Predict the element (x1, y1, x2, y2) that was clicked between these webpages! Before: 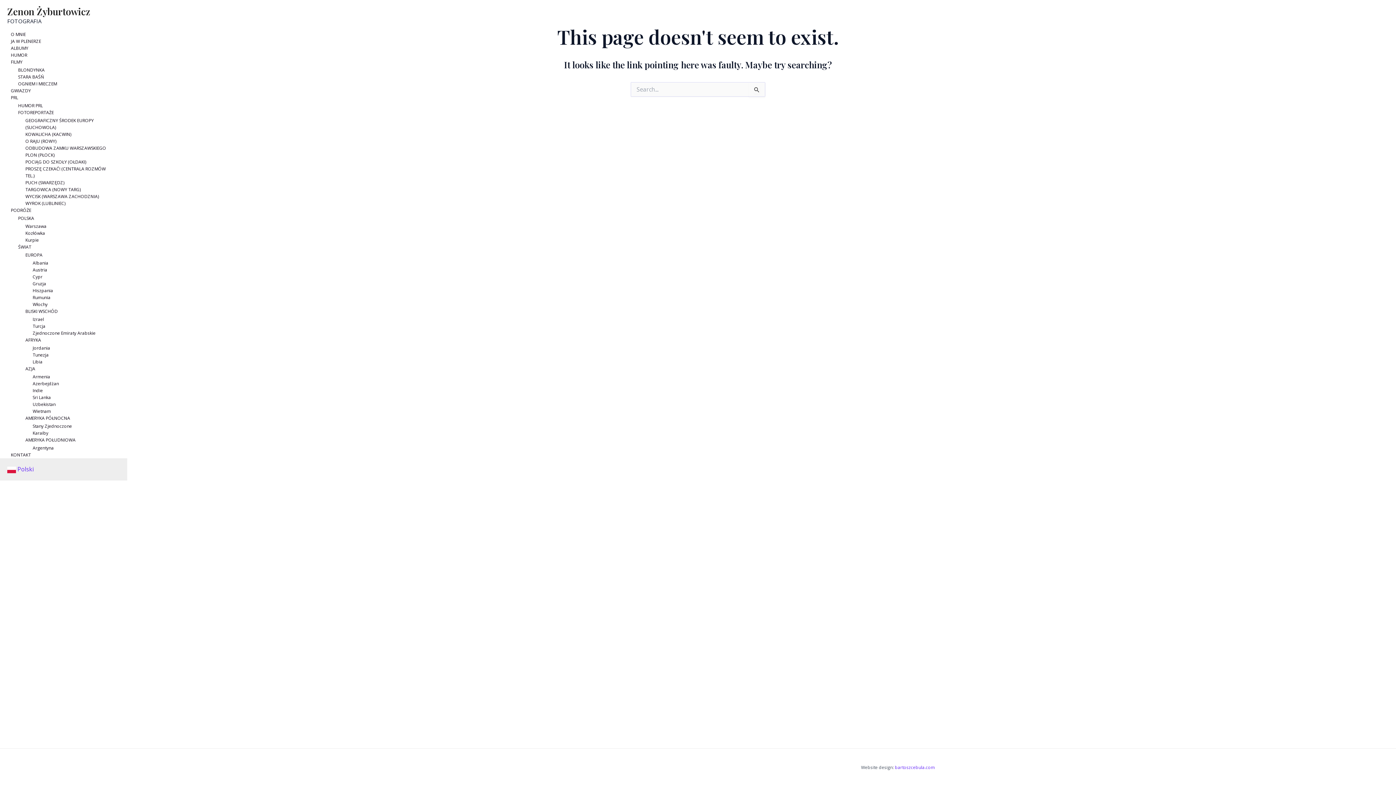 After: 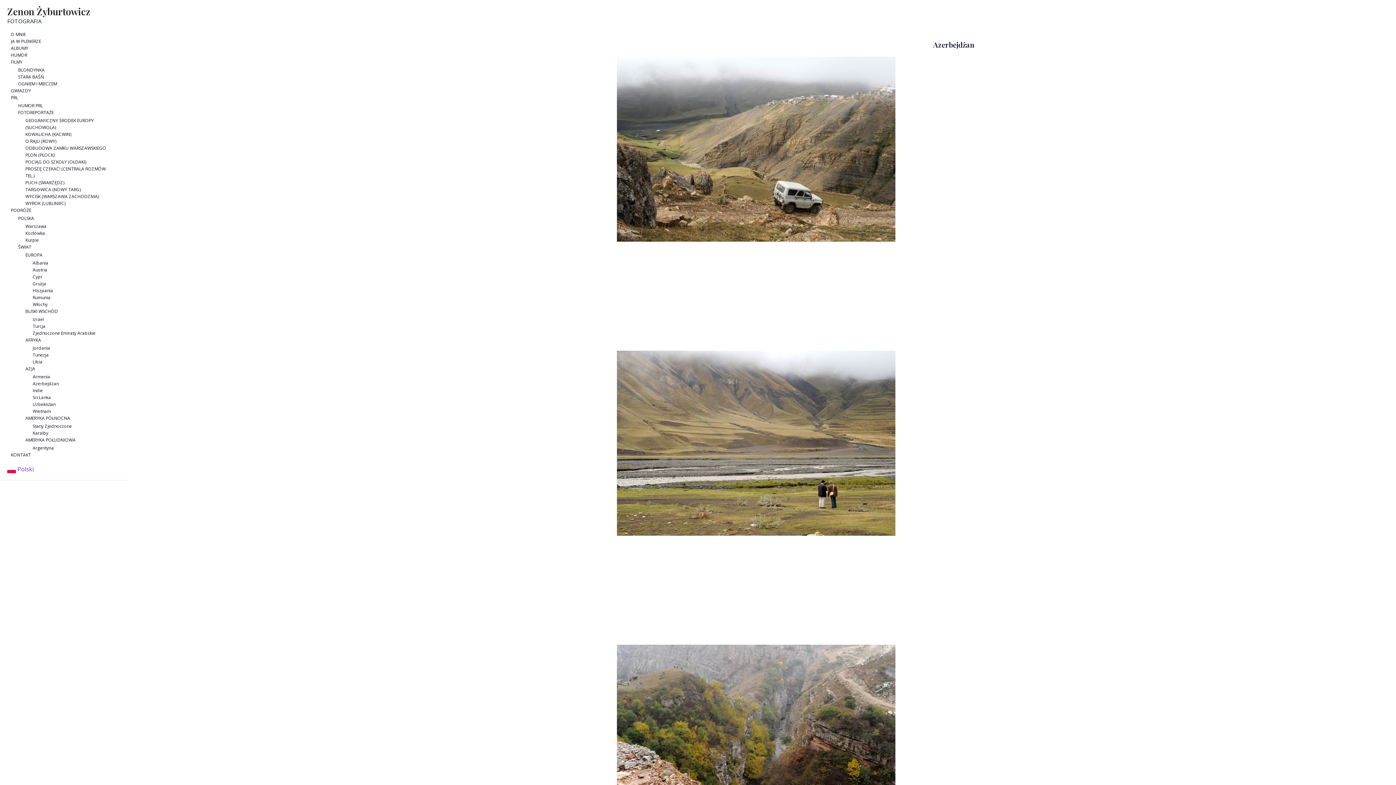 Action: label: Azerbejdżan bbox: (32, 380, 58, 386)